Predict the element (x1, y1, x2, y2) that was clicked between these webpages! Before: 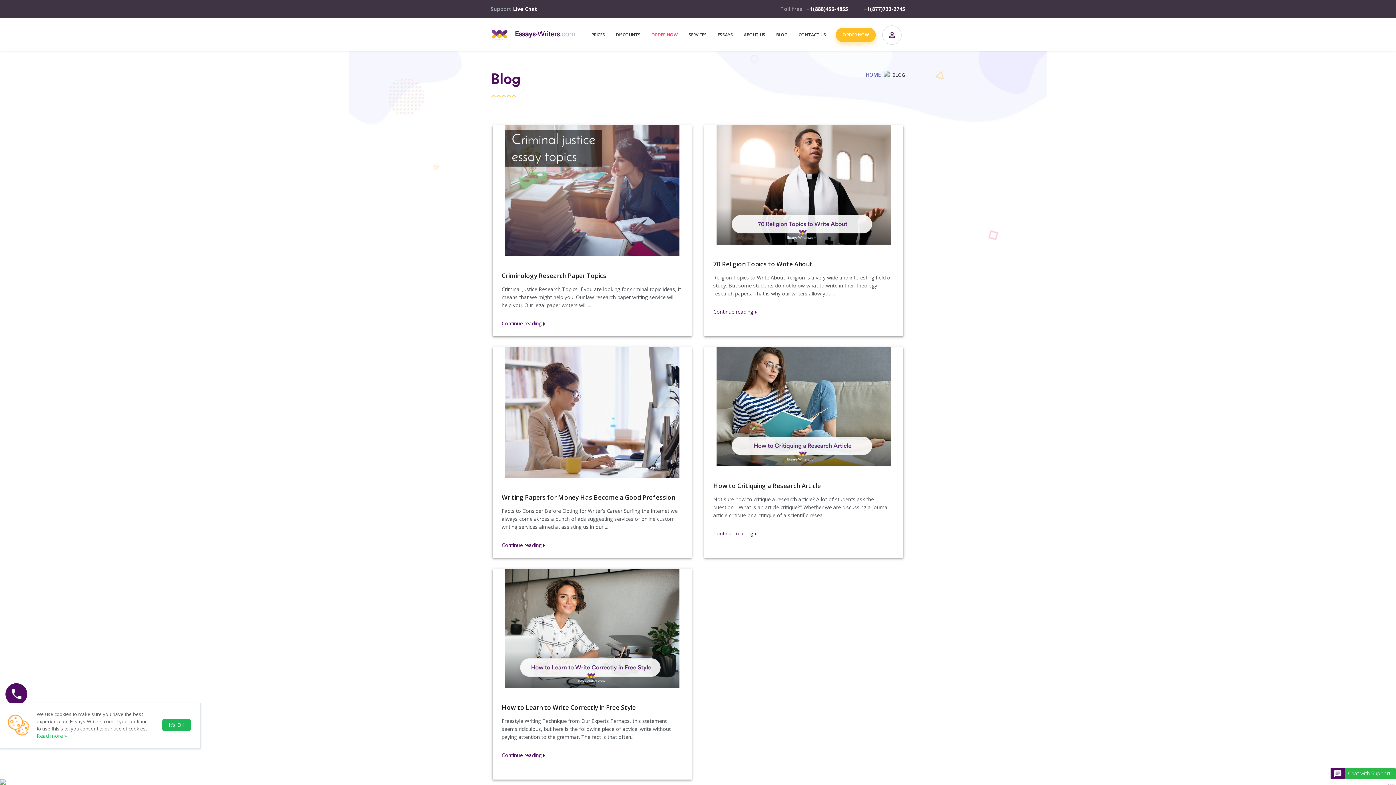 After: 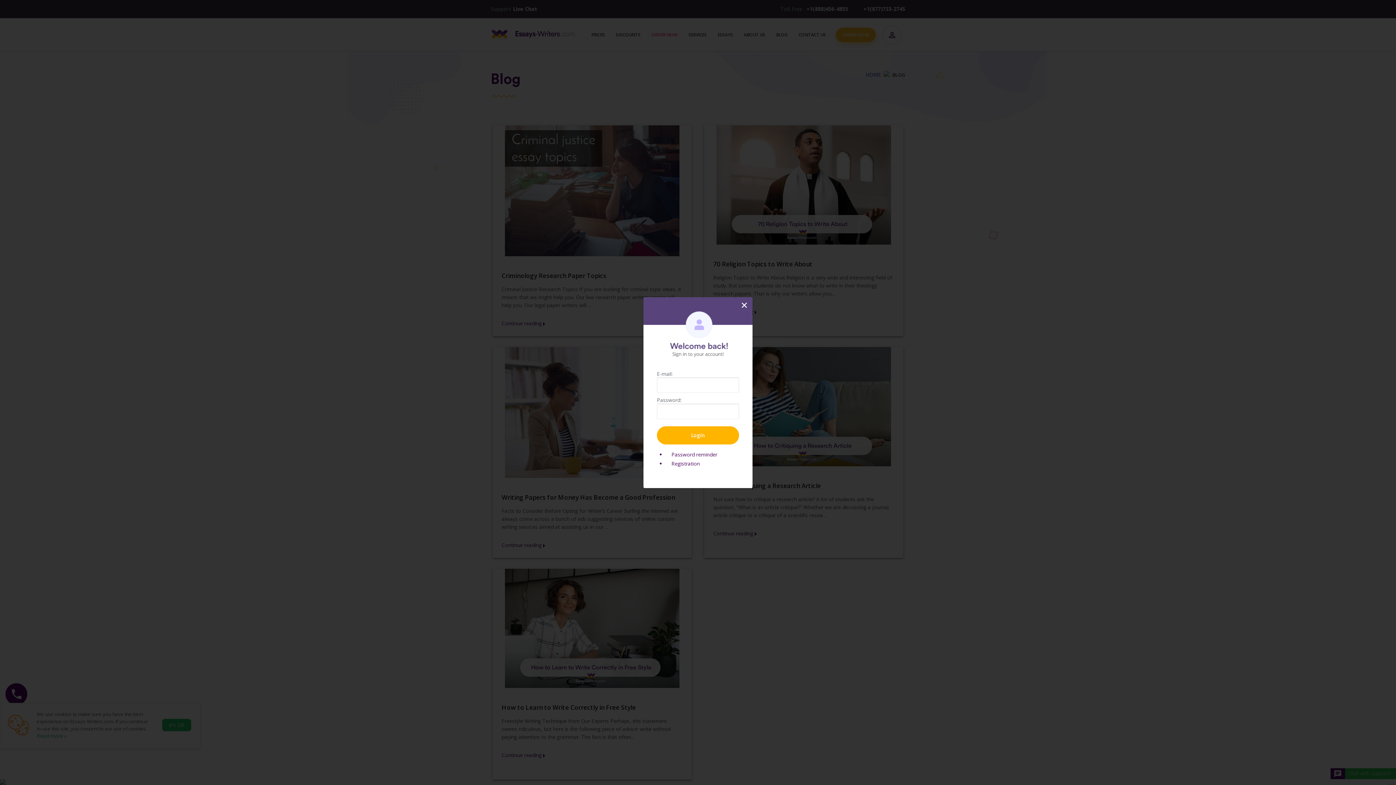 Action: bbox: (882, 30, 902, 50) label: Login